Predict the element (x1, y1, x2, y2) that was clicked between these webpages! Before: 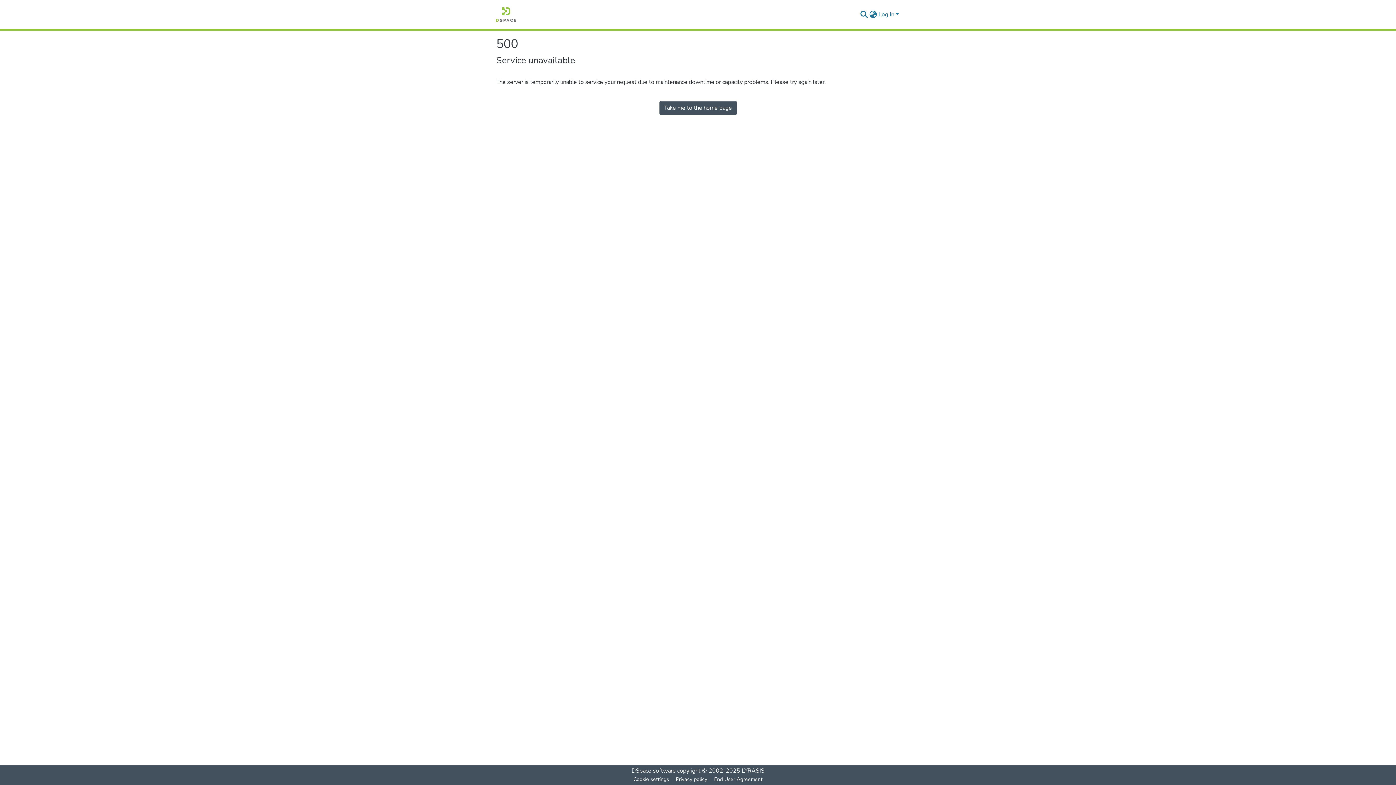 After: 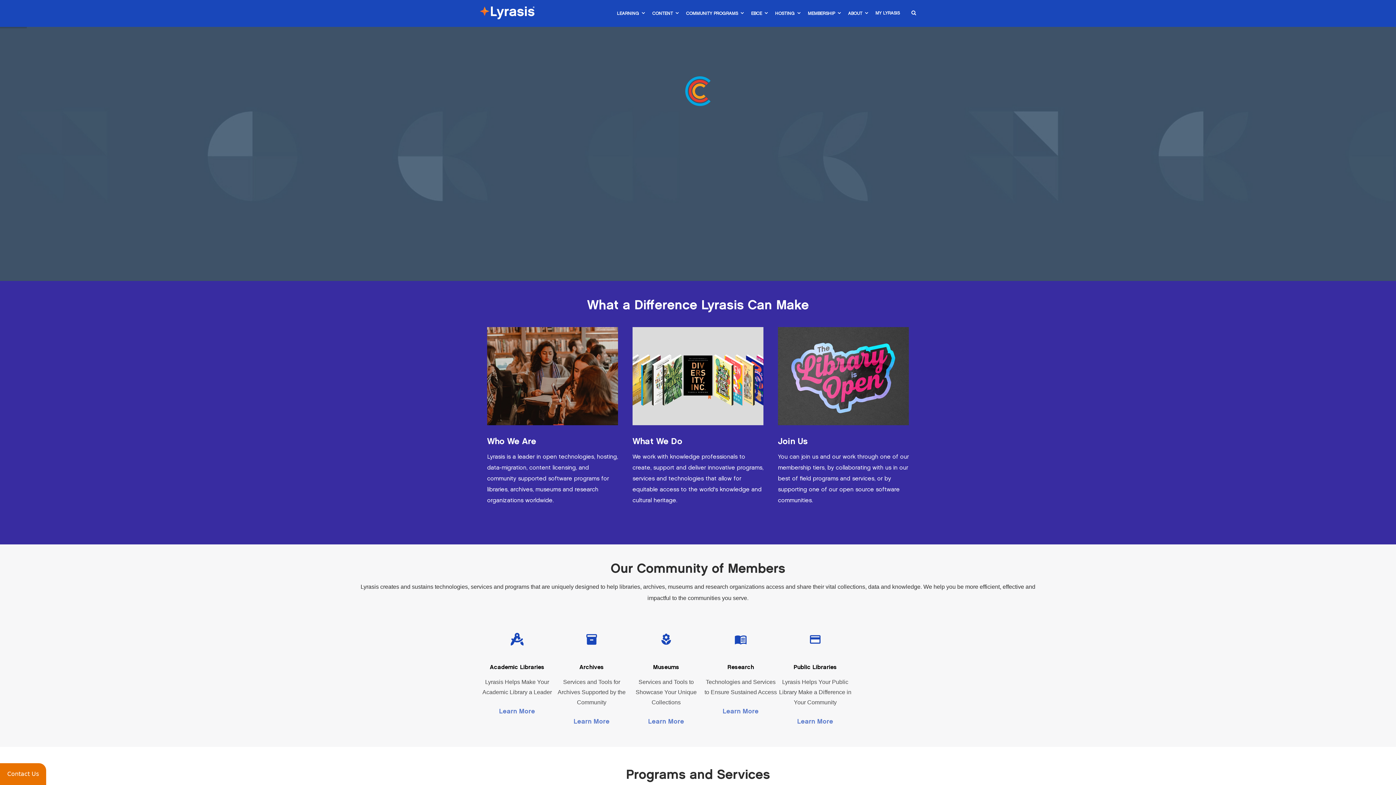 Action: bbox: (741, 767, 764, 775) label: LYRASIS